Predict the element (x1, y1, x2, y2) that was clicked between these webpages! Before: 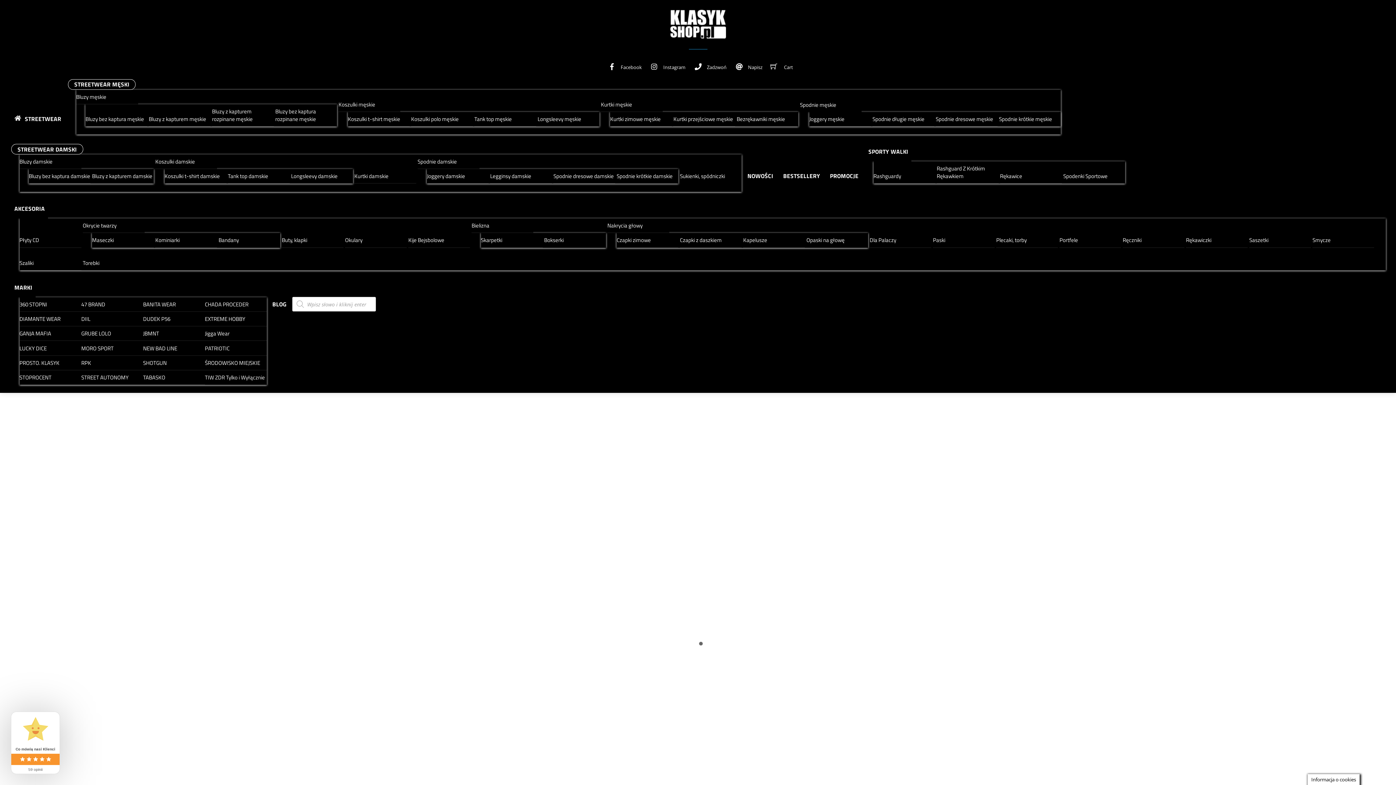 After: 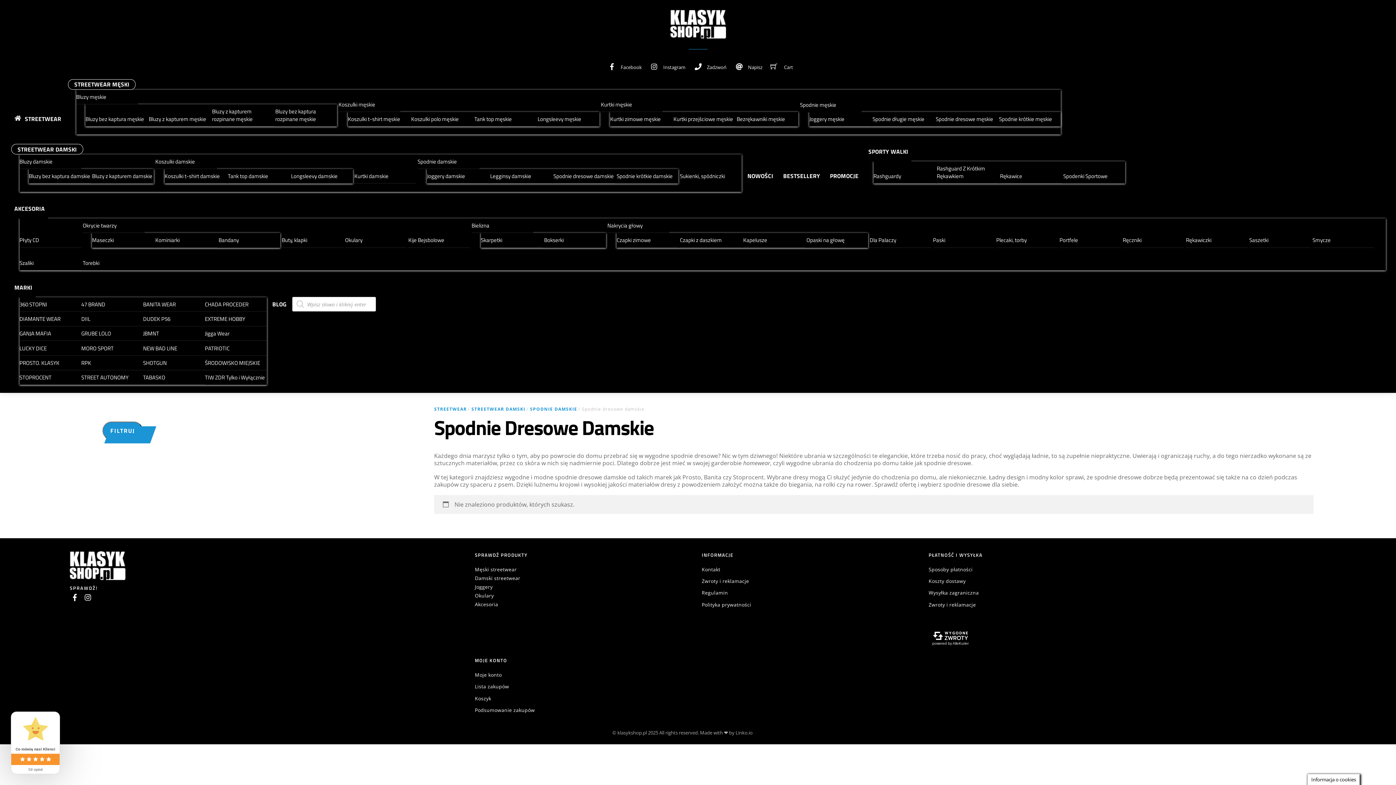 Action: bbox: (553, 169, 615, 183) label: Spodnie dresowe damskie